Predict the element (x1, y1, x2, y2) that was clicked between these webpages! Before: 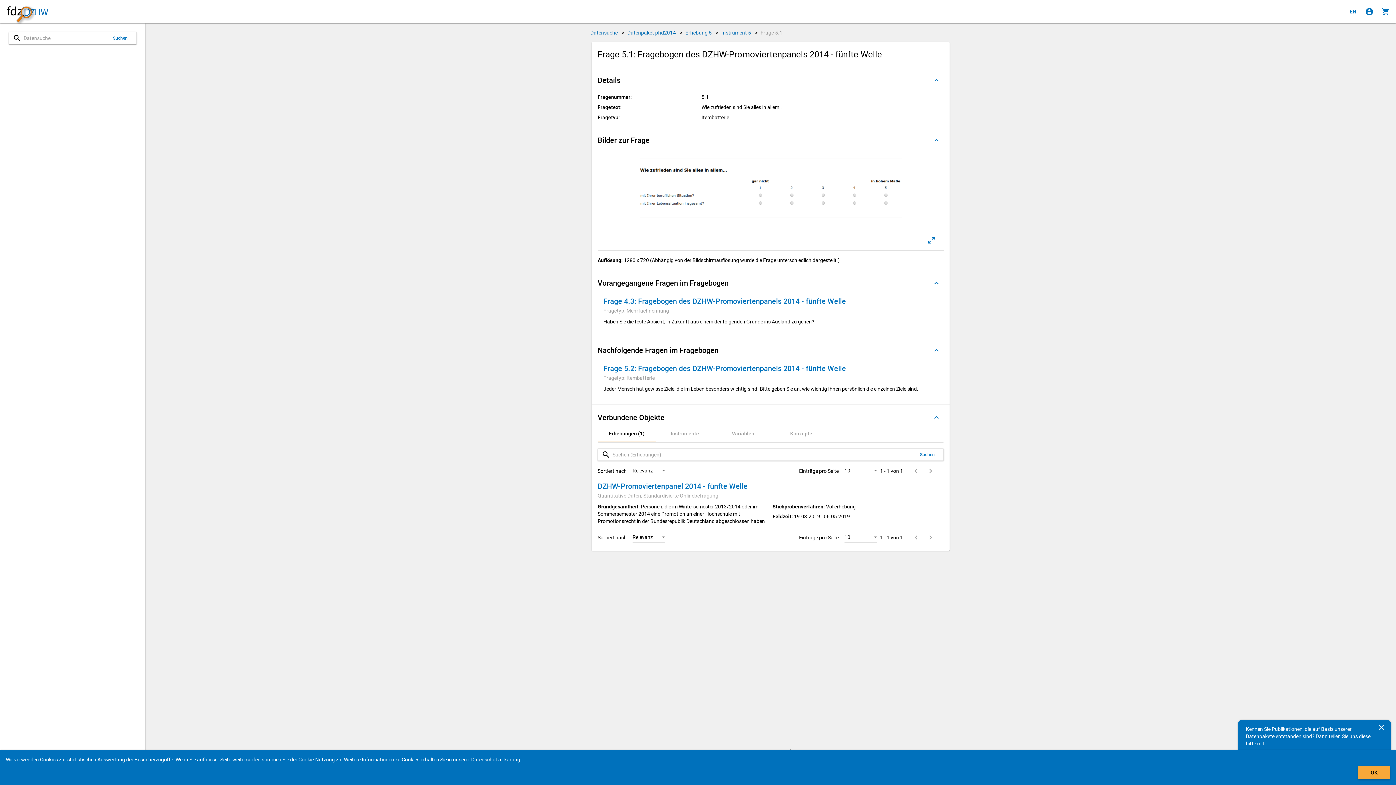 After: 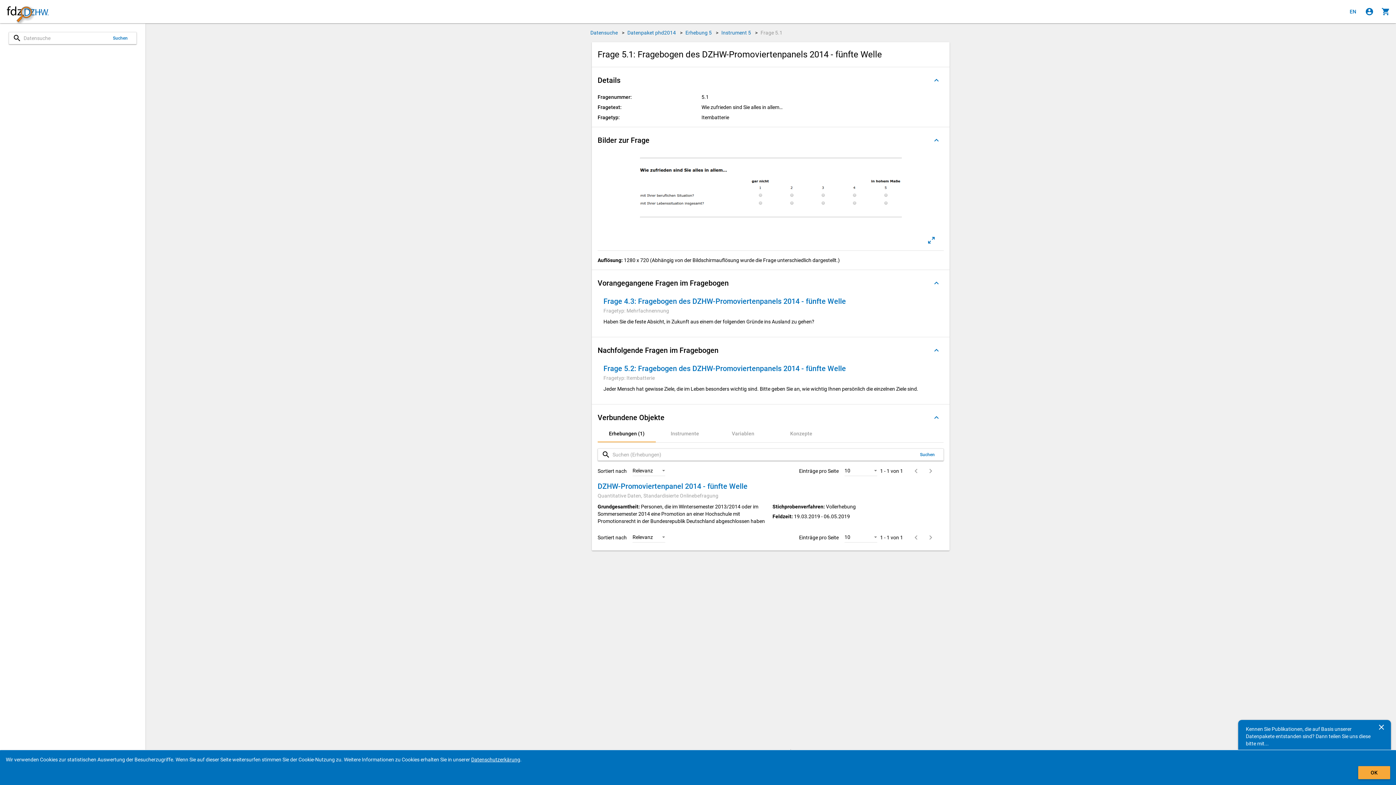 Action: bbox: (597, 343, 944, 357) label: Nachfolgende Fragen im Fragebogen
keyboard_arrow_up